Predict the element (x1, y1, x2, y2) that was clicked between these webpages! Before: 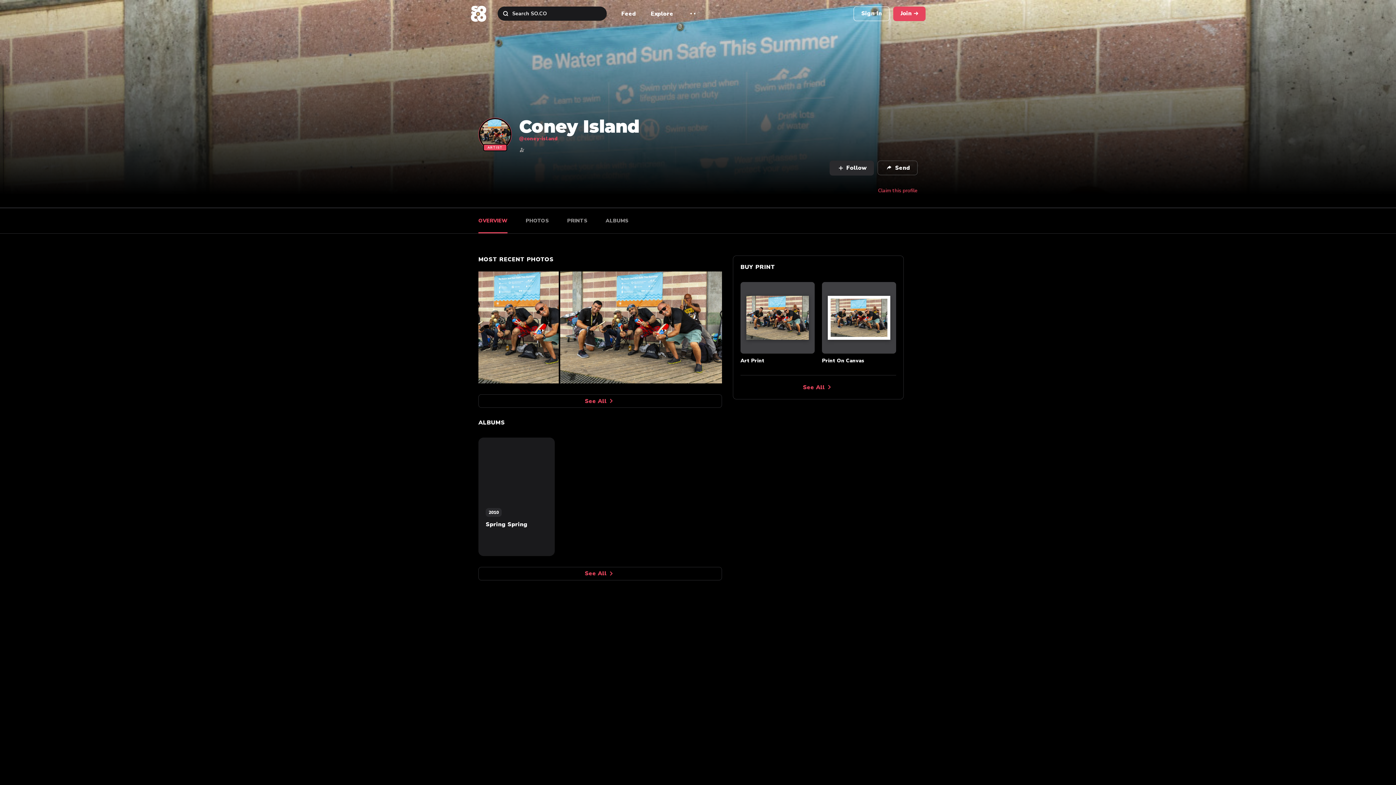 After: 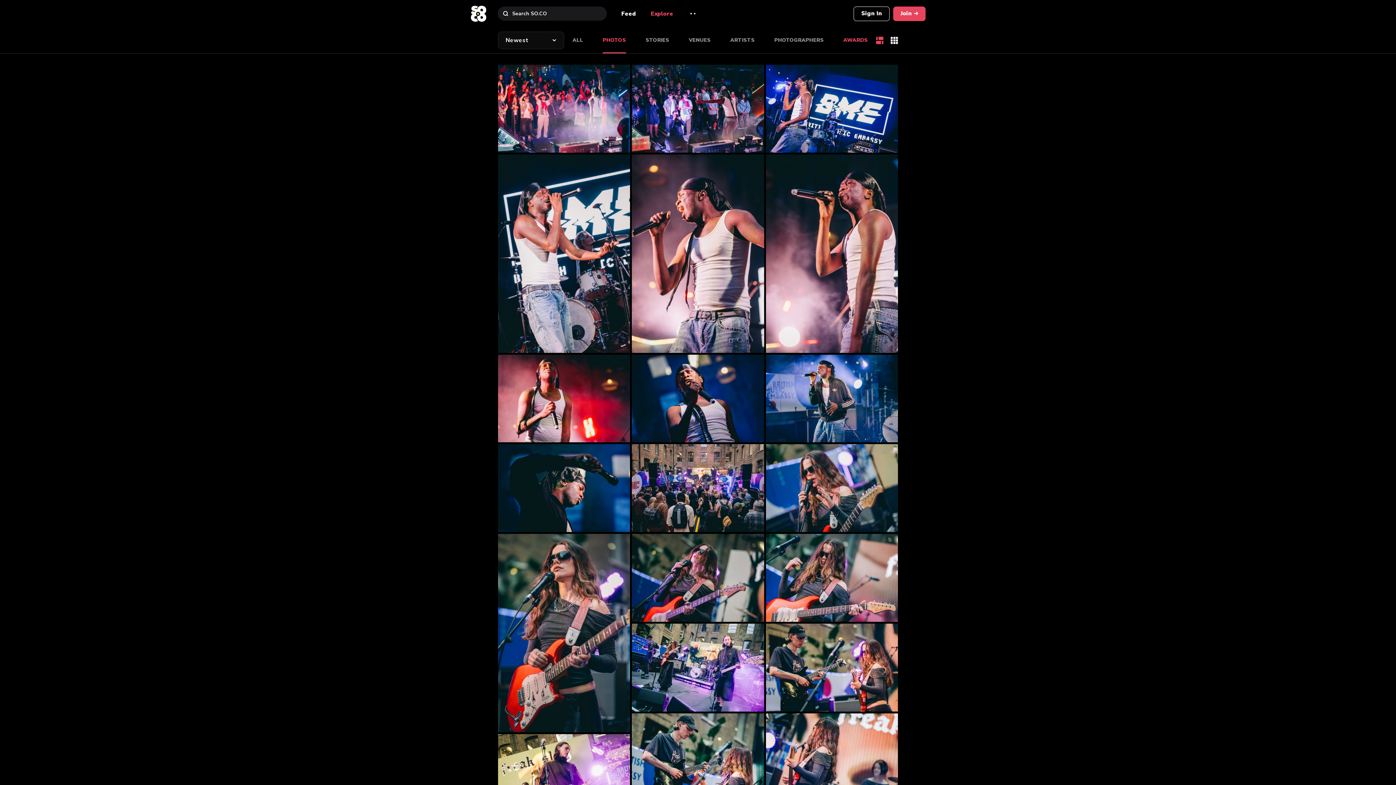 Action: label: Explore bbox: (650, 9, 673, 17)